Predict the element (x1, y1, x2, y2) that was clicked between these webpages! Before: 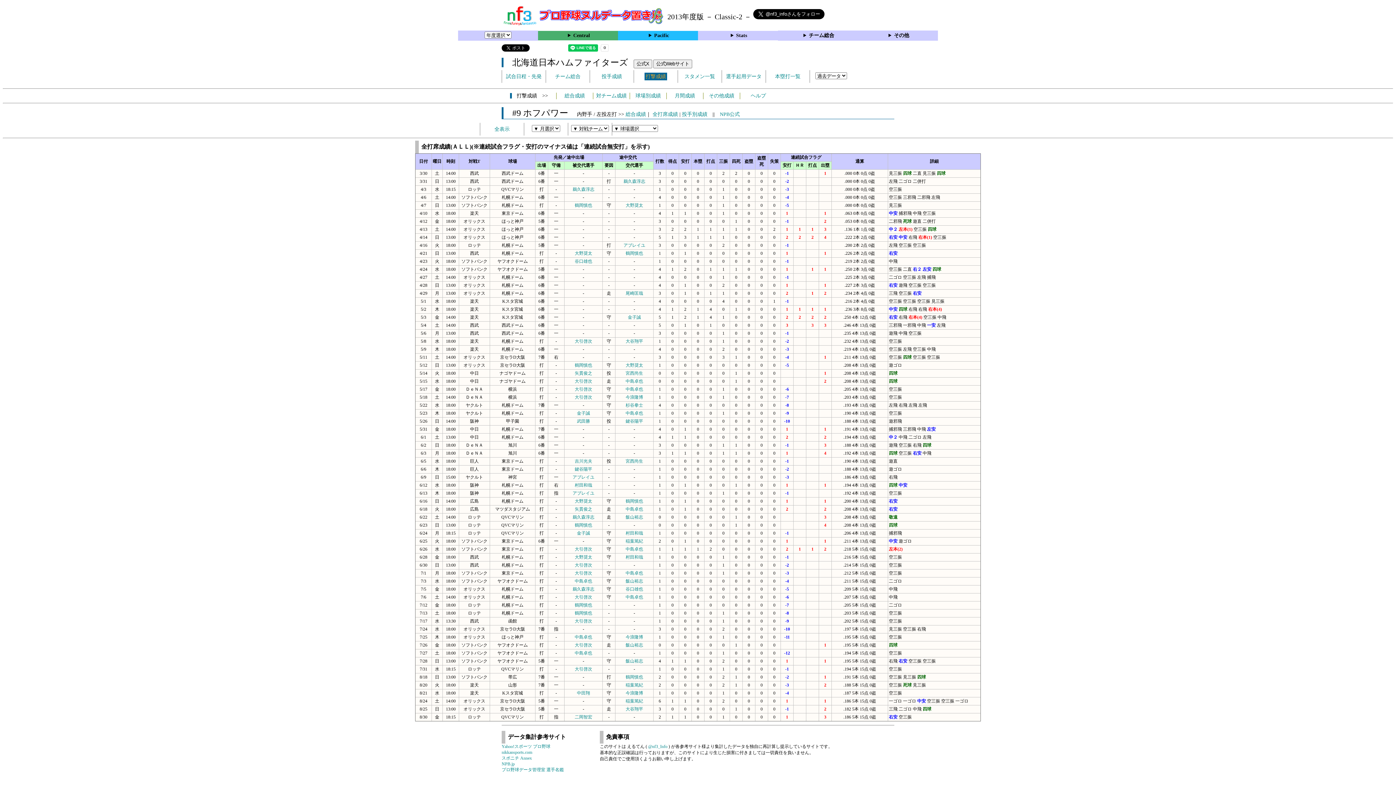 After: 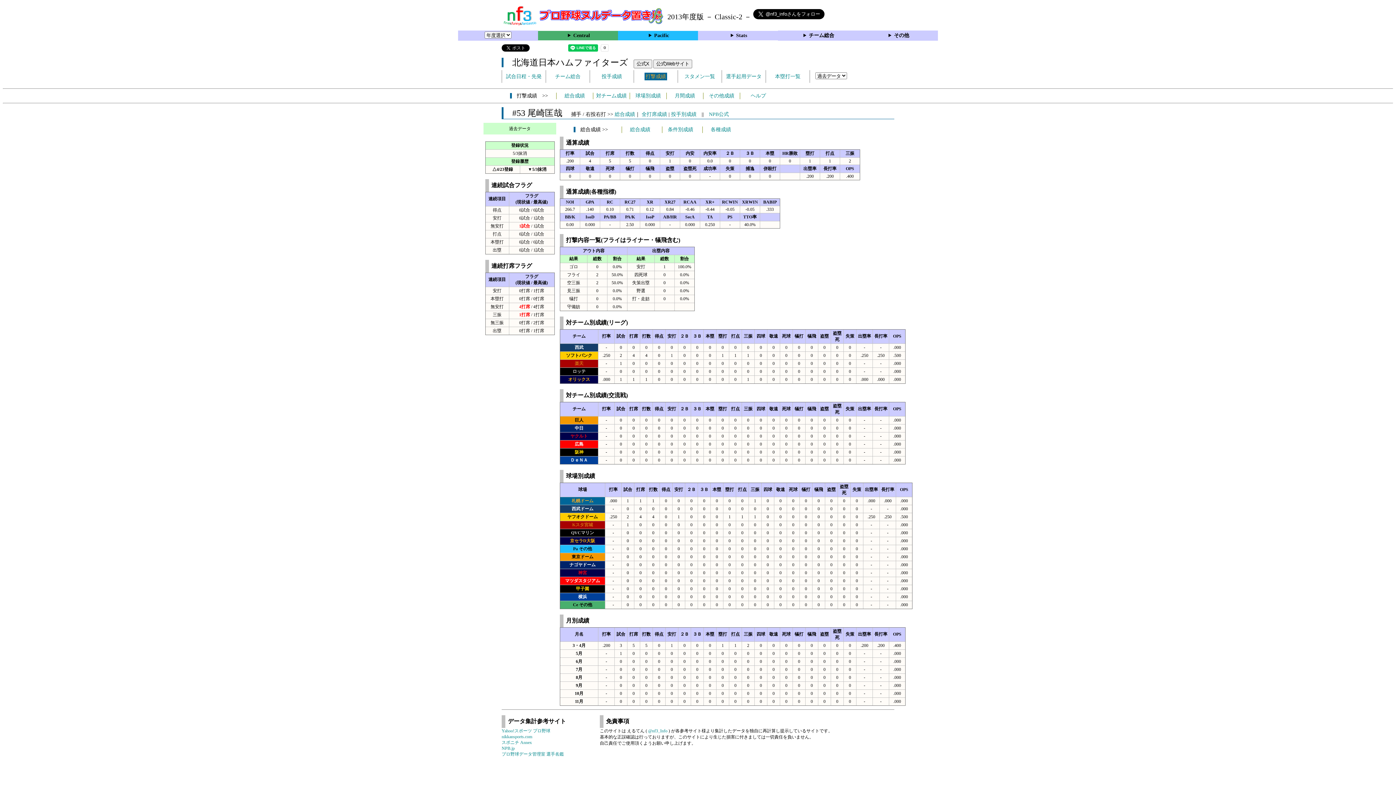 Action: bbox: (625, 290, 643, 296) label: 尾崎匡哉